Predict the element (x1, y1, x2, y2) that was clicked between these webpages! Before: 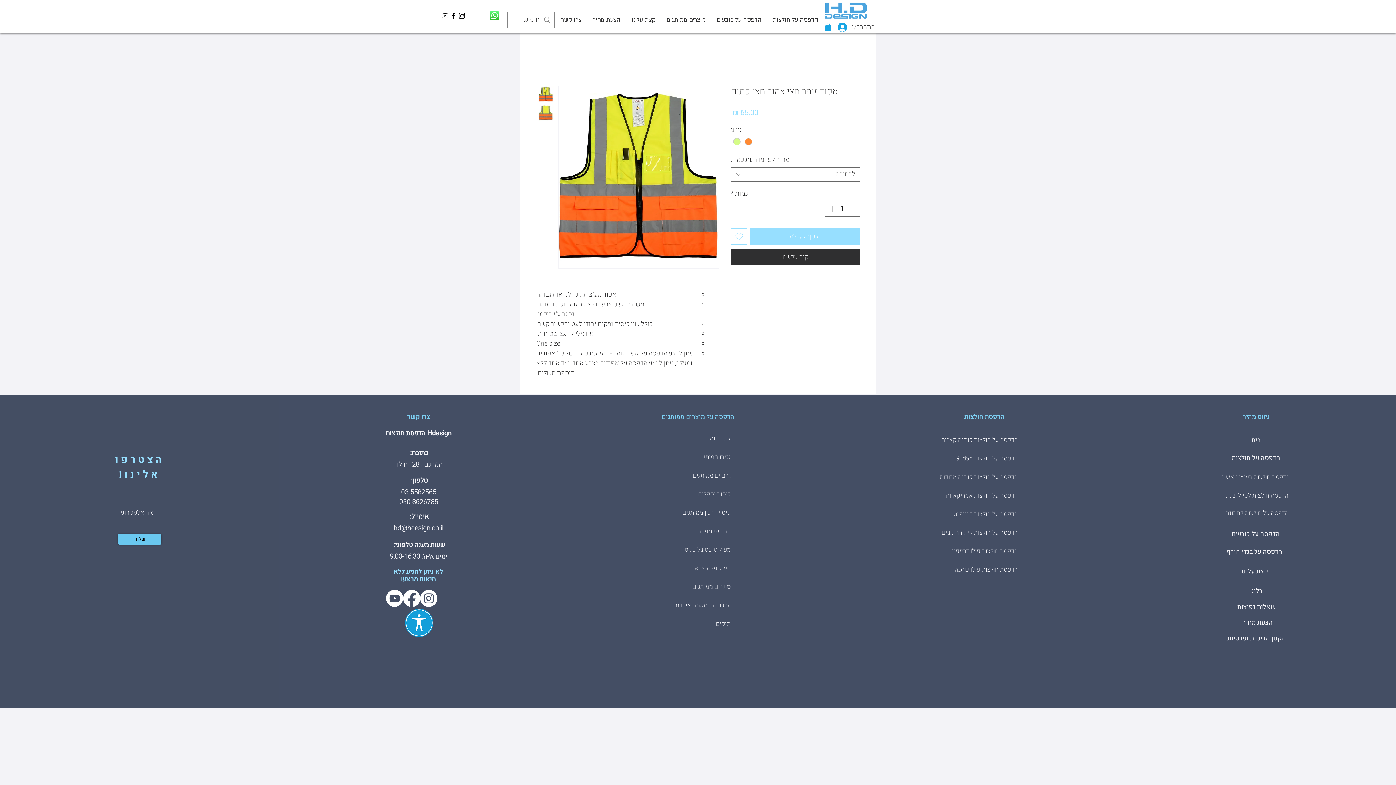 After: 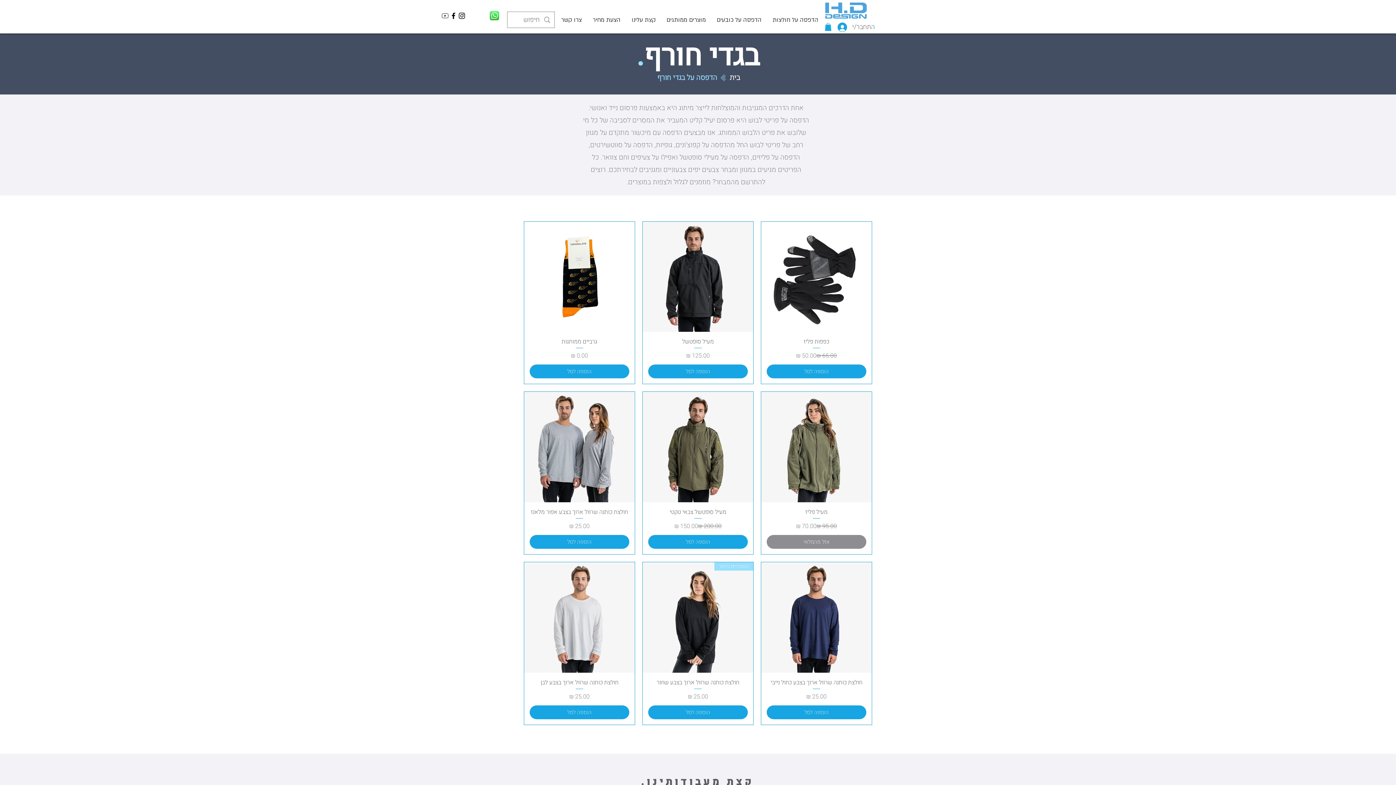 Action: label: הדפסה על בגדי חורף bbox: (1227, 547, 1282, 556)